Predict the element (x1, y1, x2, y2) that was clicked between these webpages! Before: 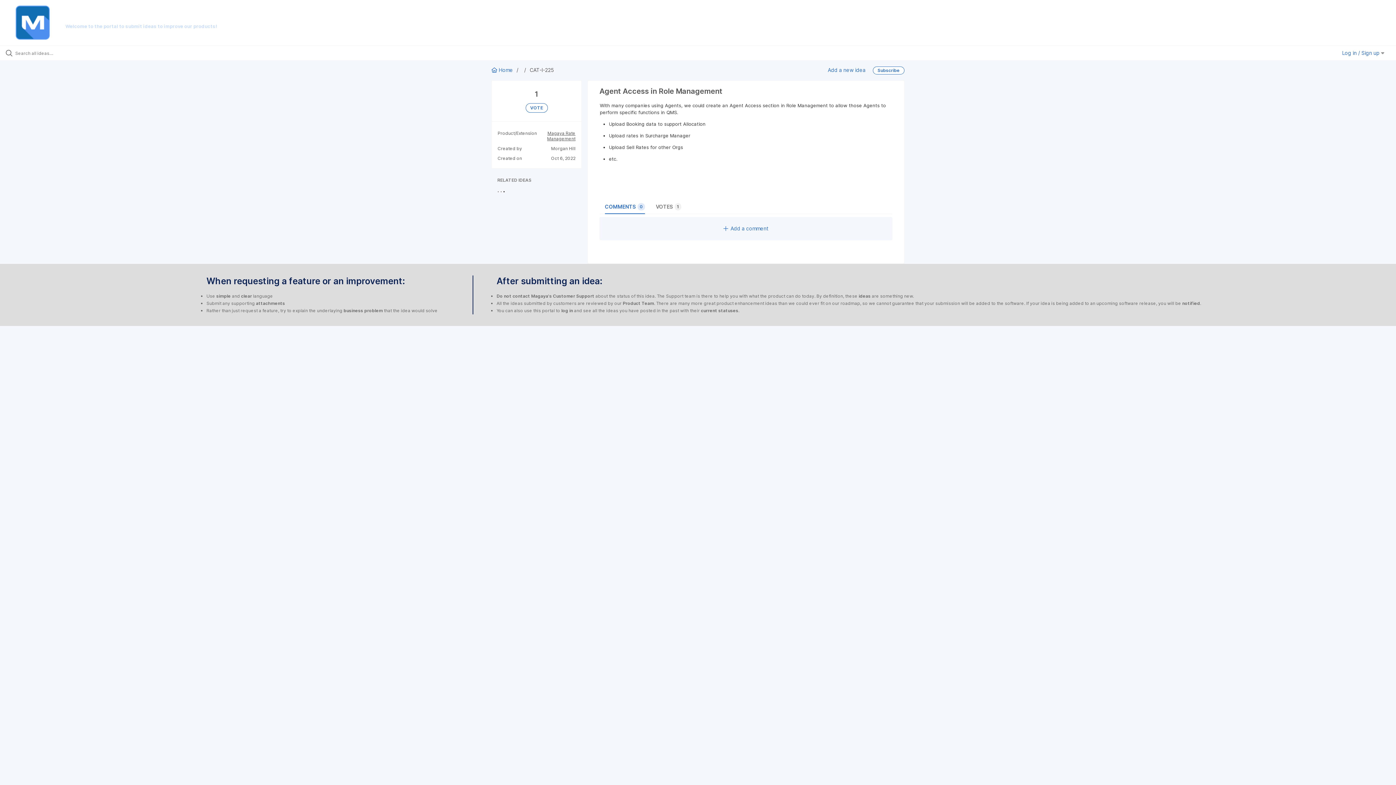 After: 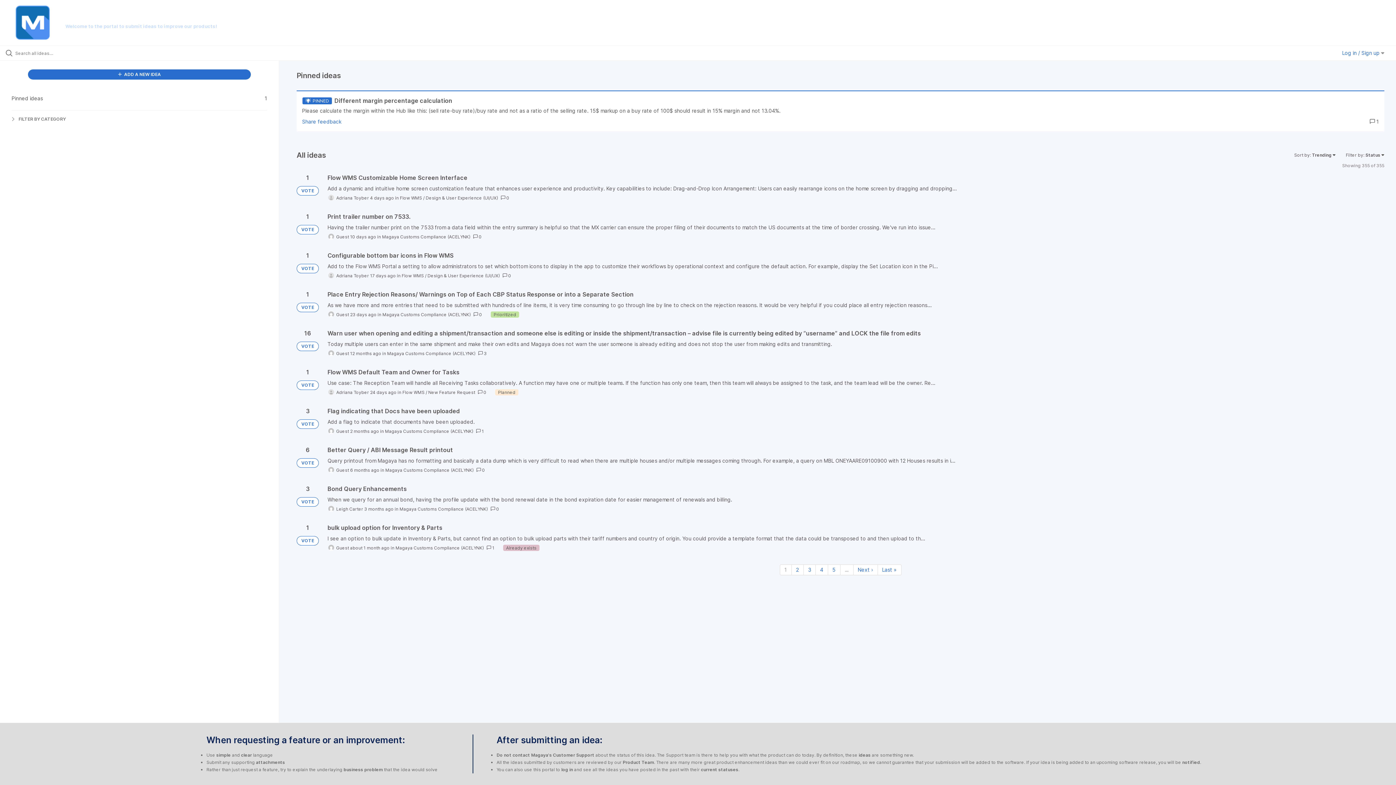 Action: label:  Home  bbox: (491, 66, 514, 73)